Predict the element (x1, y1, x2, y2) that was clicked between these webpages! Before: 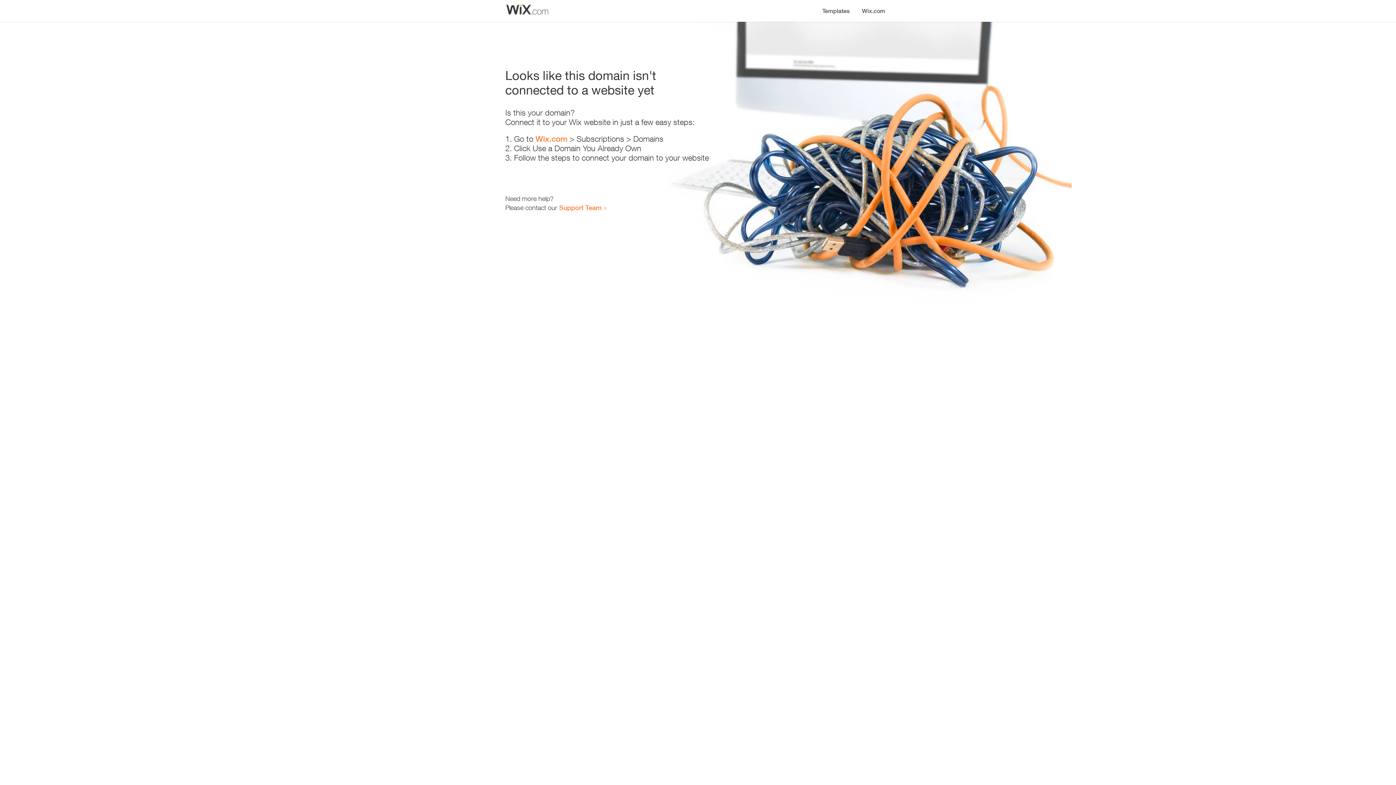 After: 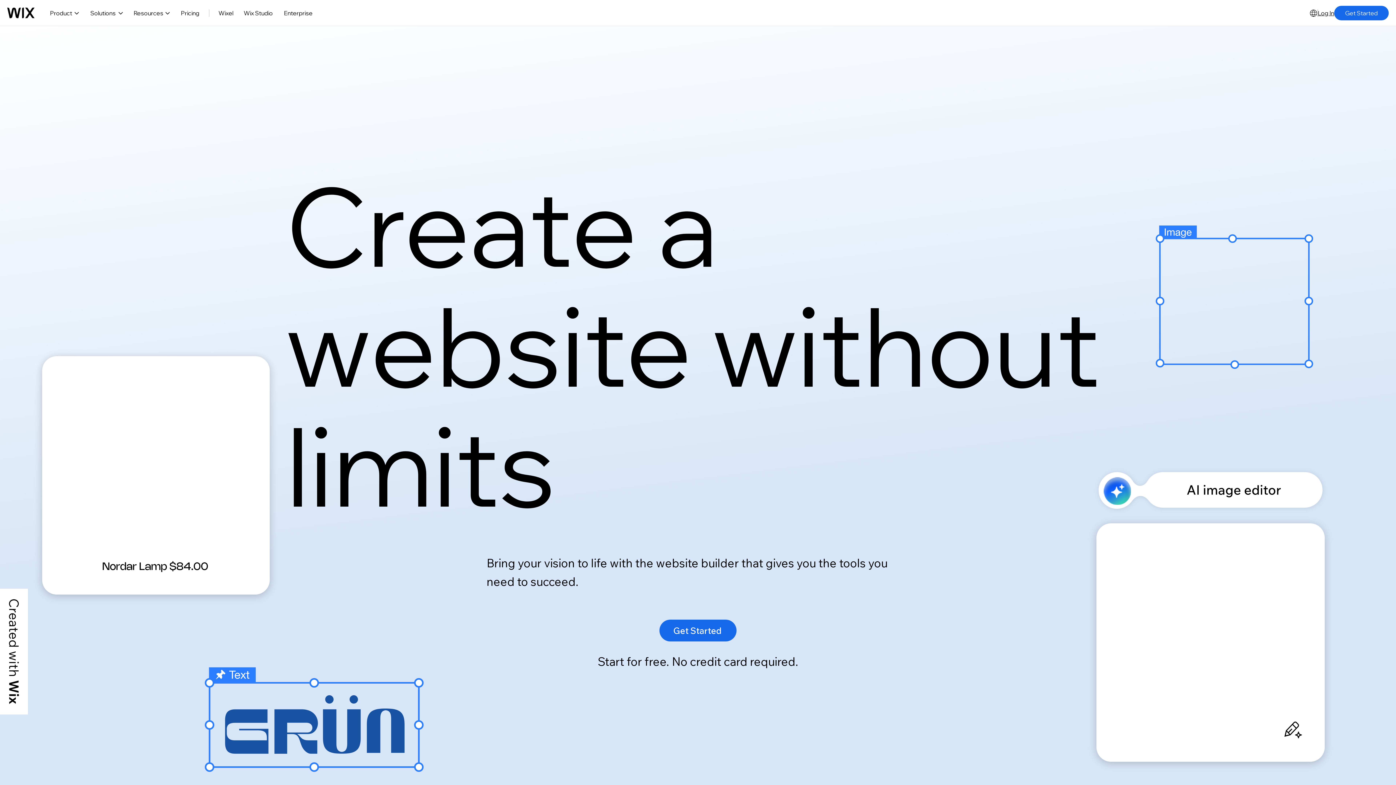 Action: bbox: (856, 0, 890, 14) label: Wix.com